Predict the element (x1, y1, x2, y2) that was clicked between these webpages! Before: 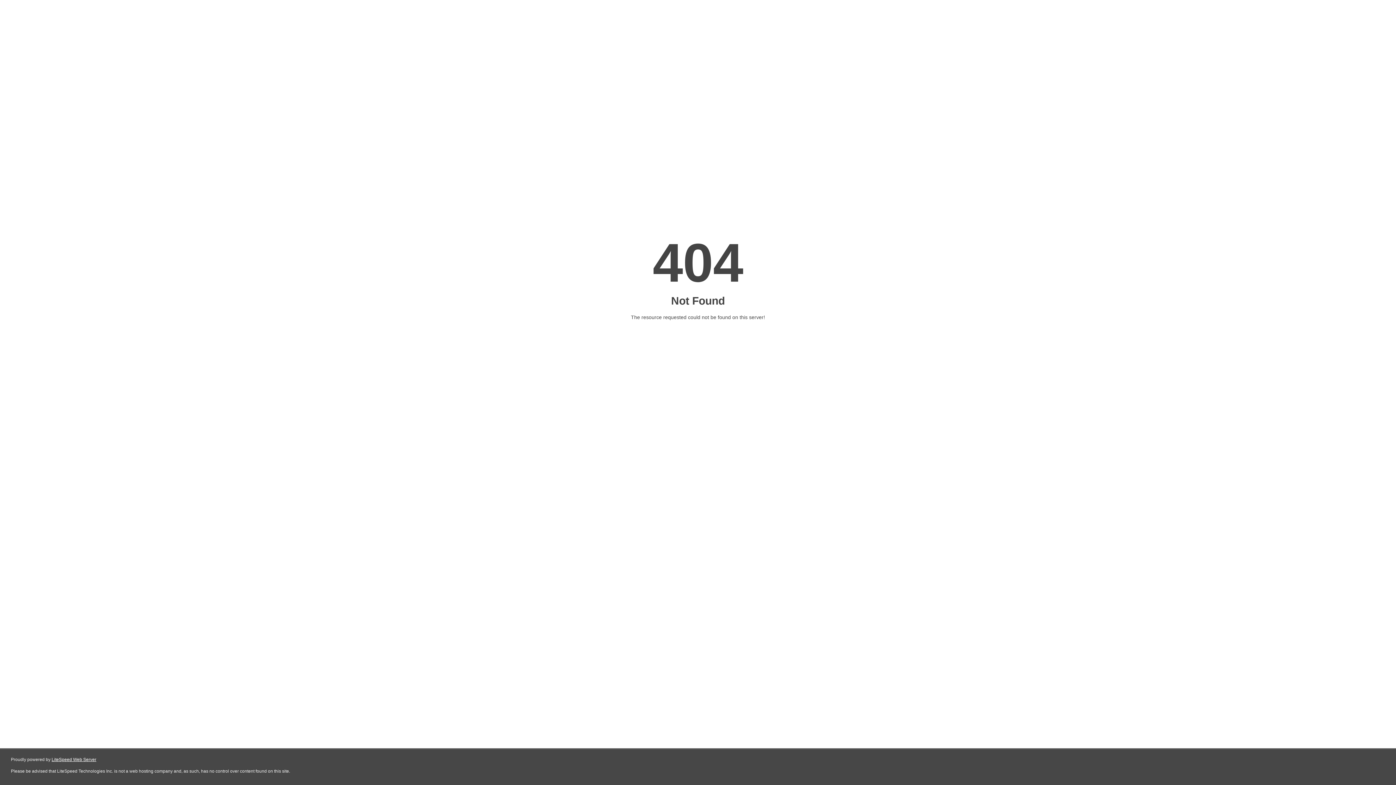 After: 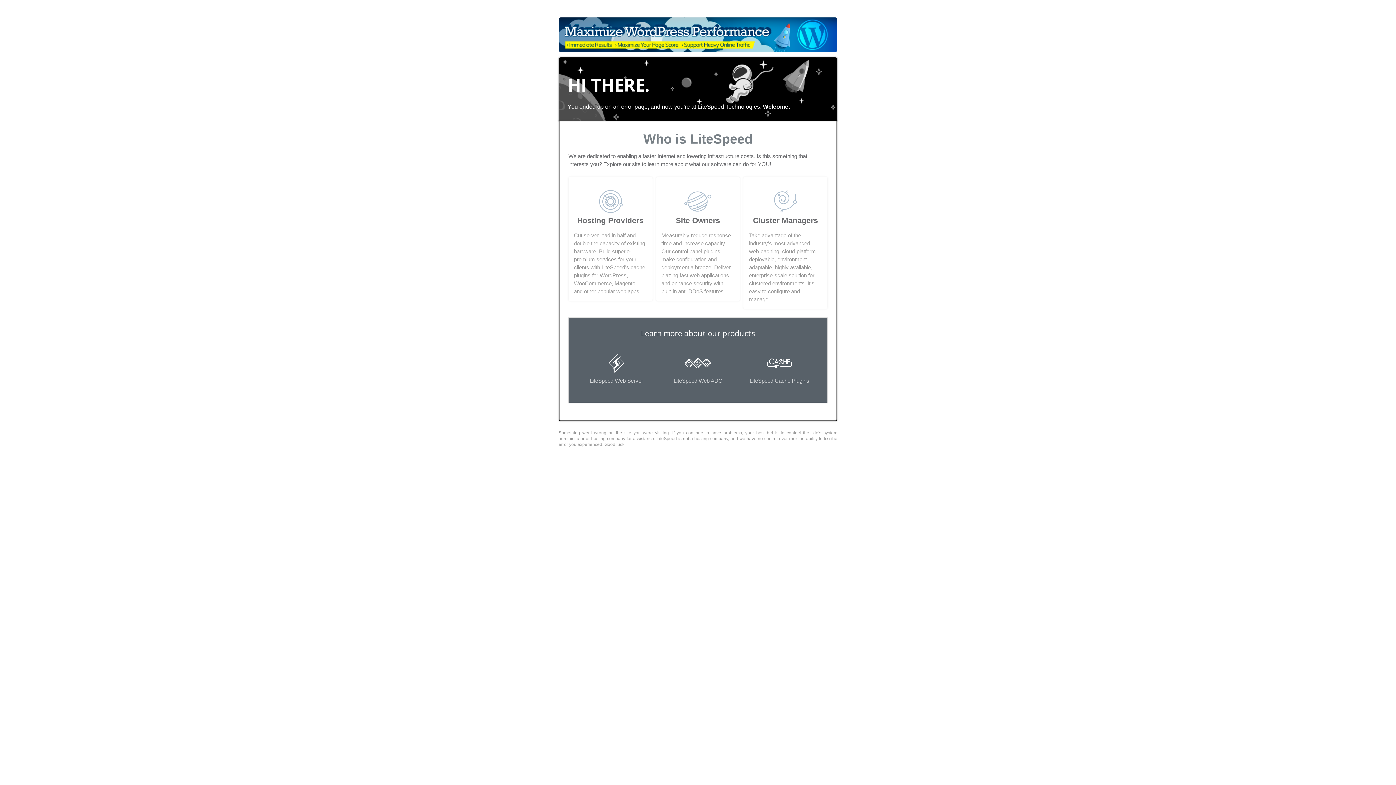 Action: bbox: (51, 757, 96, 762) label: LiteSpeed Web Server